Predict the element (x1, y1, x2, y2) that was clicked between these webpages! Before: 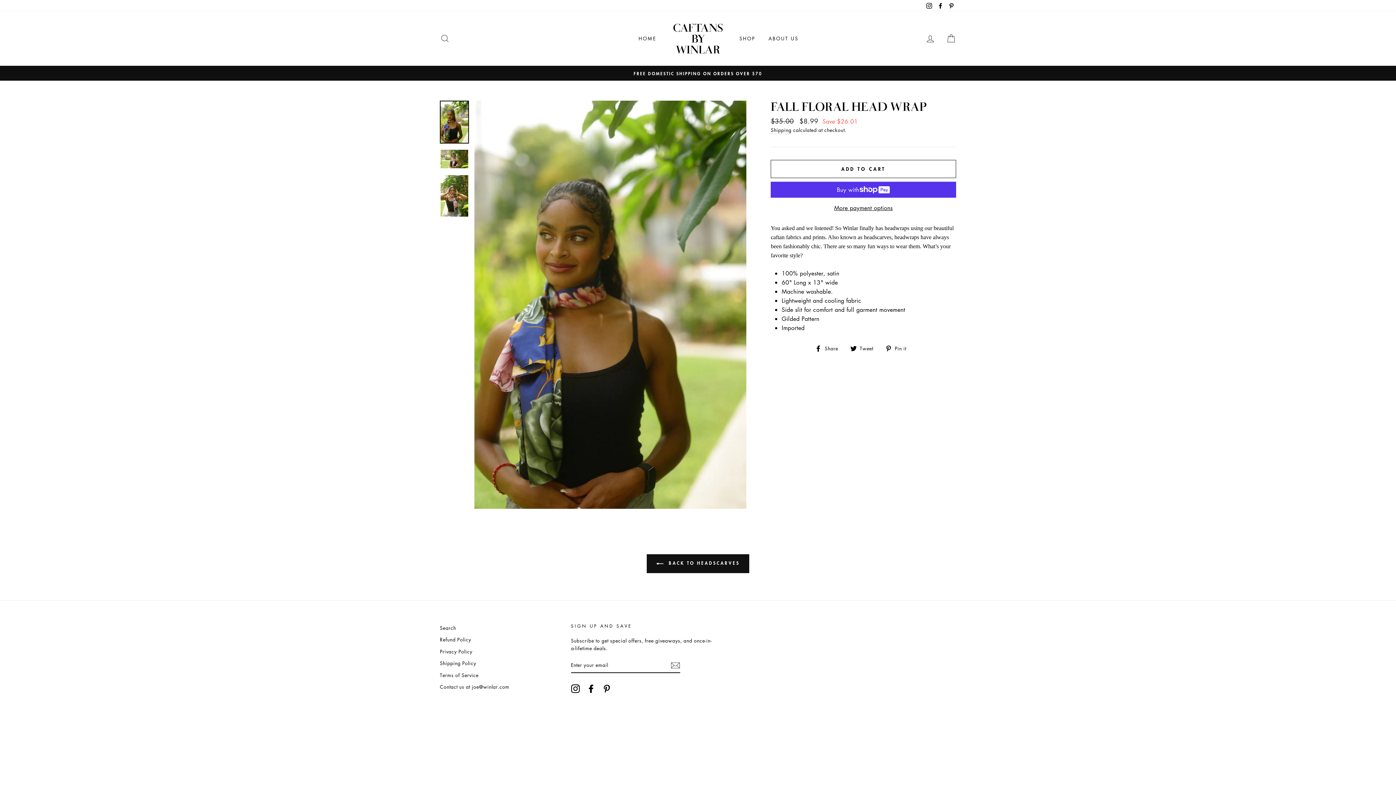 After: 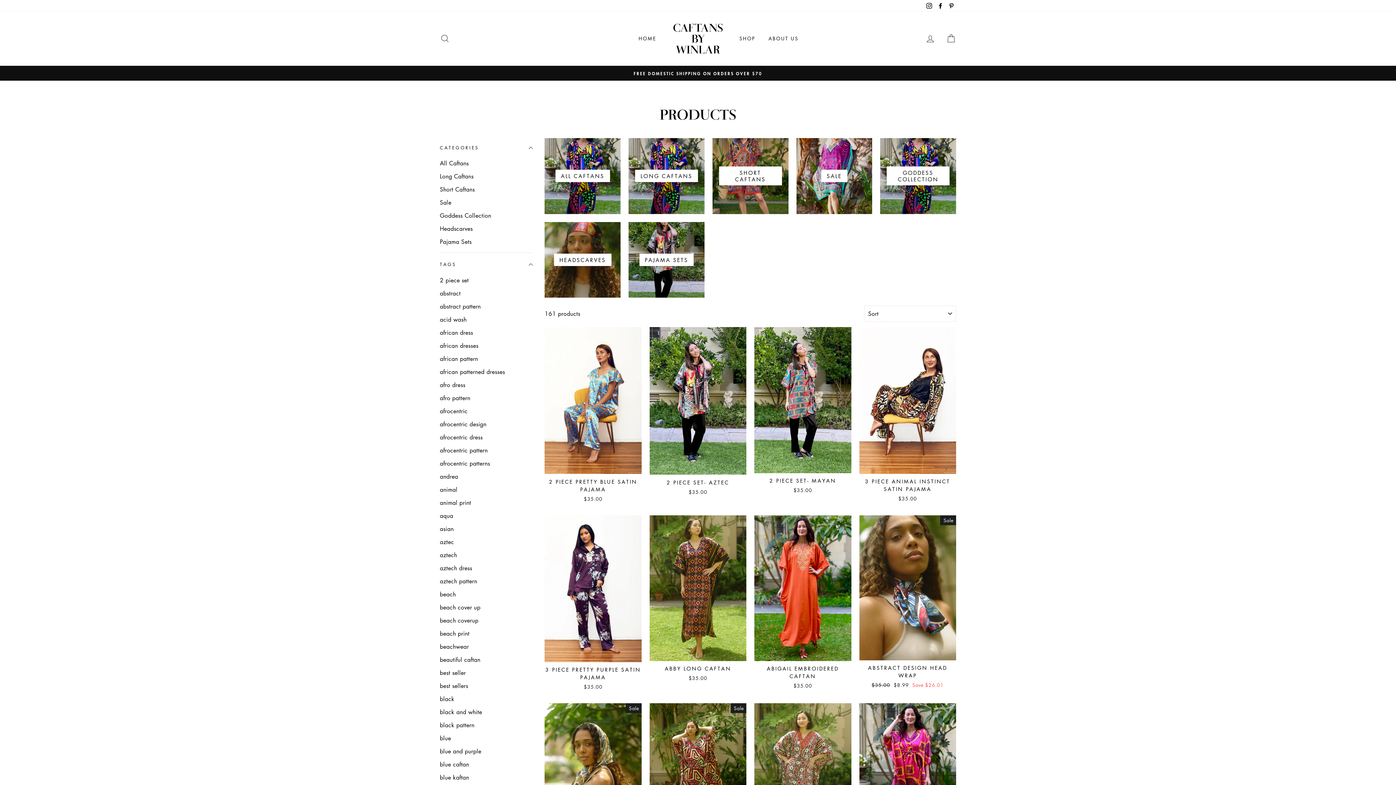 Action: bbox: (734, 32, 761, 44) label: SHOP